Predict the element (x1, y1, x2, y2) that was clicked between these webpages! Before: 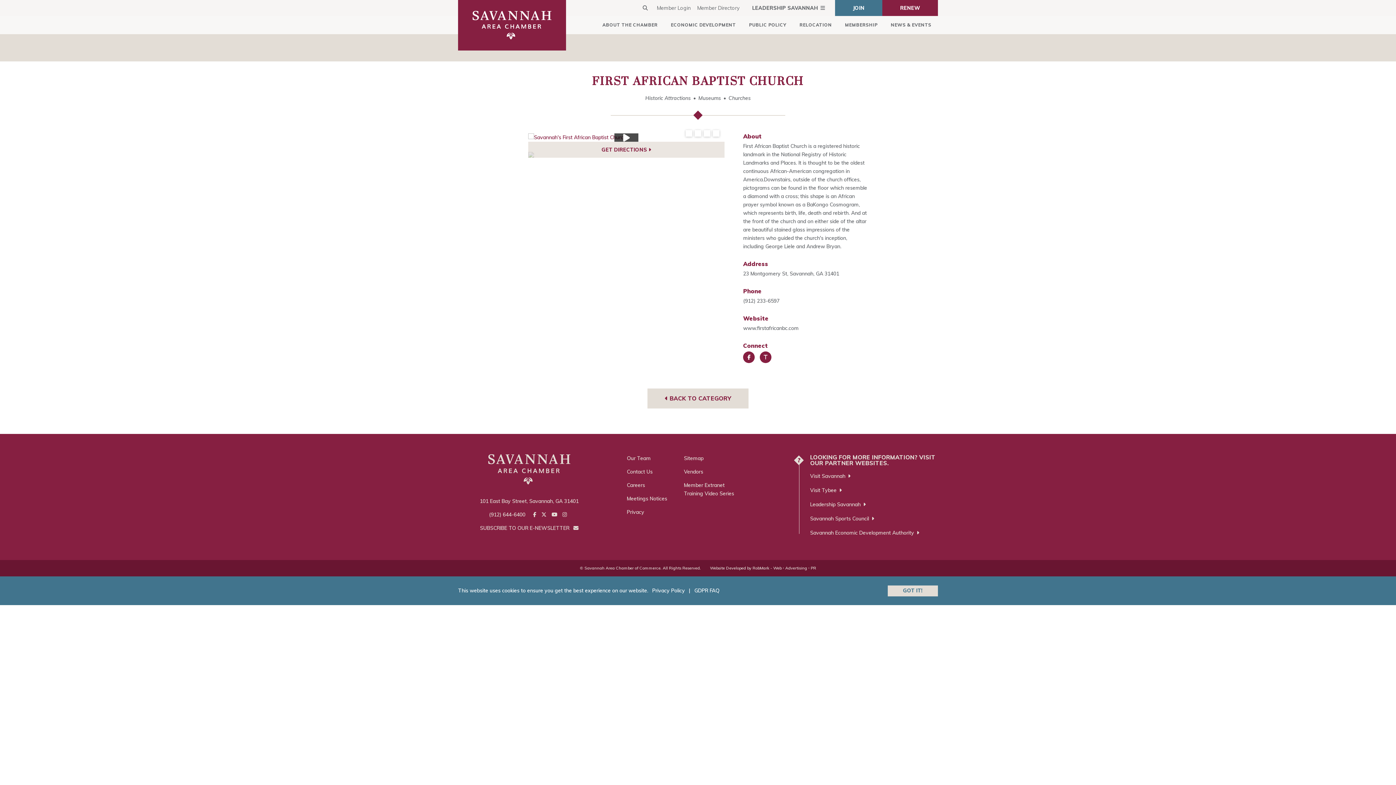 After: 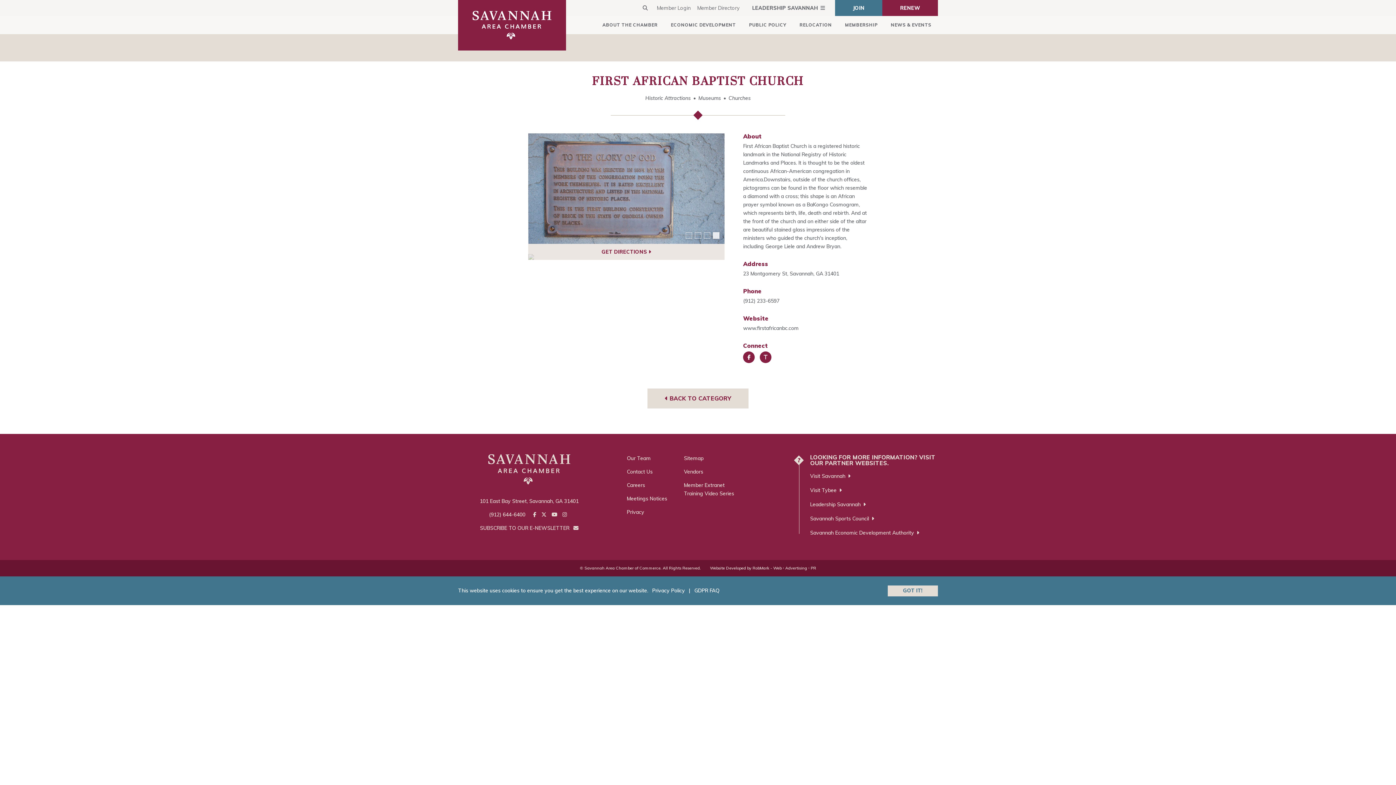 Action: label: 4 of 4 bbox: (713, 130, 719, 136)